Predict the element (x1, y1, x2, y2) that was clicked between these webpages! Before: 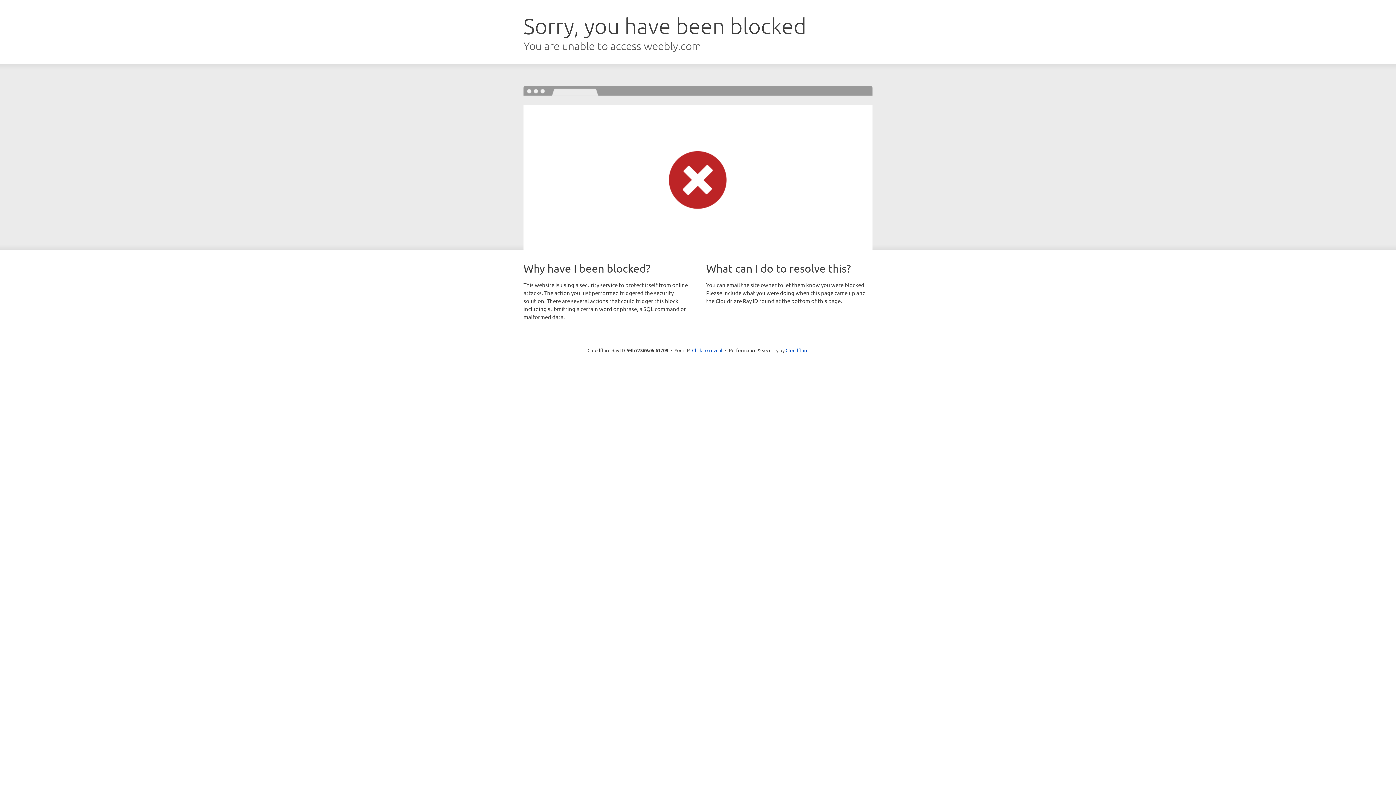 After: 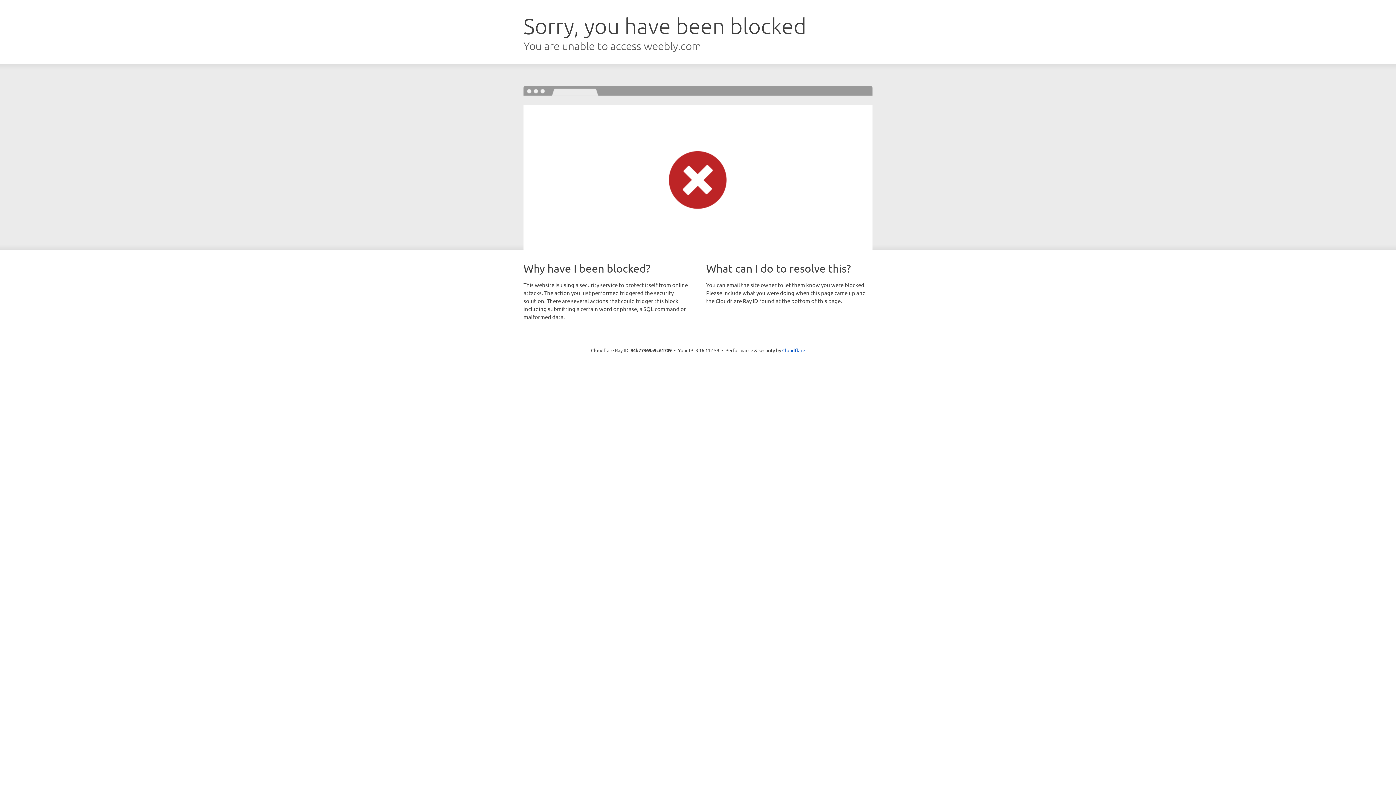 Action: label: Click to reveal bbox: (692, 346, 722, 353)